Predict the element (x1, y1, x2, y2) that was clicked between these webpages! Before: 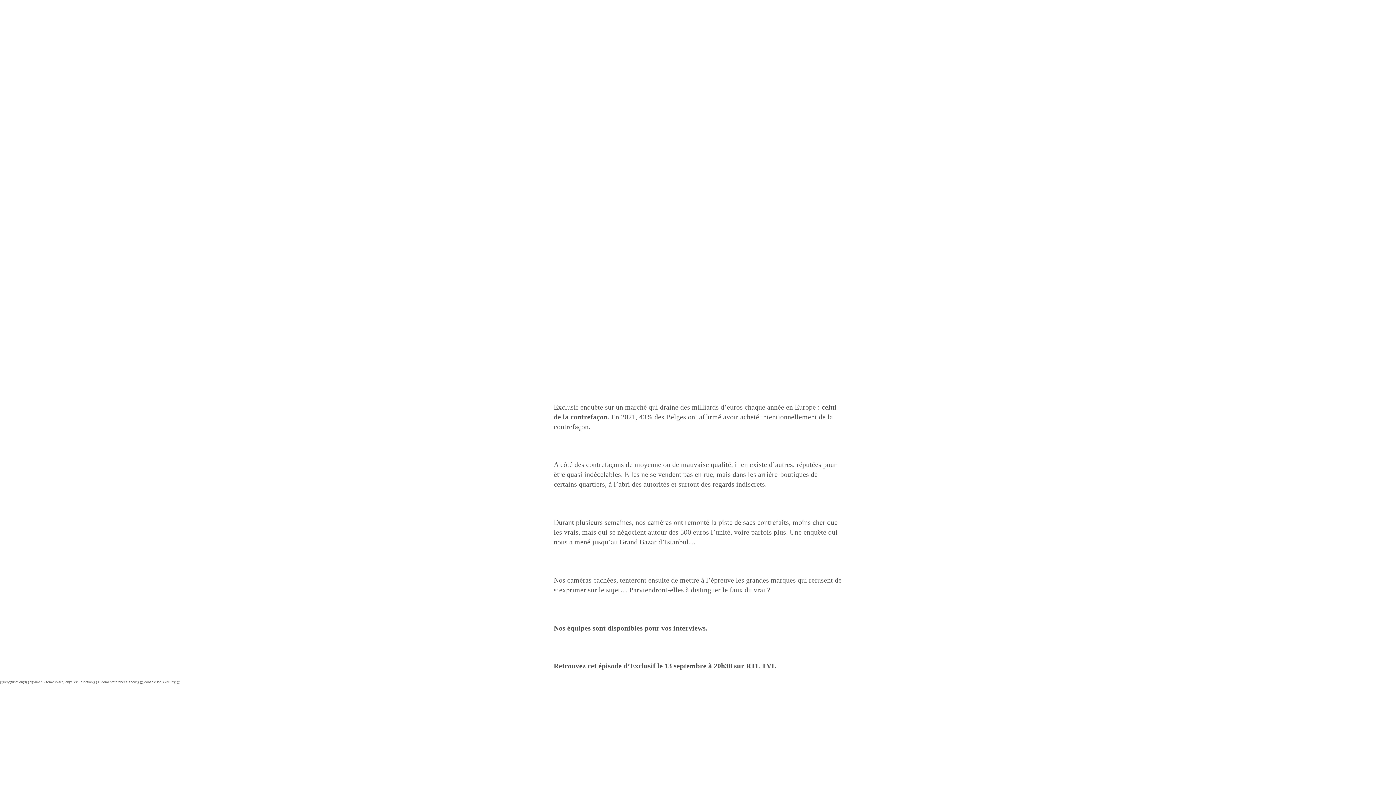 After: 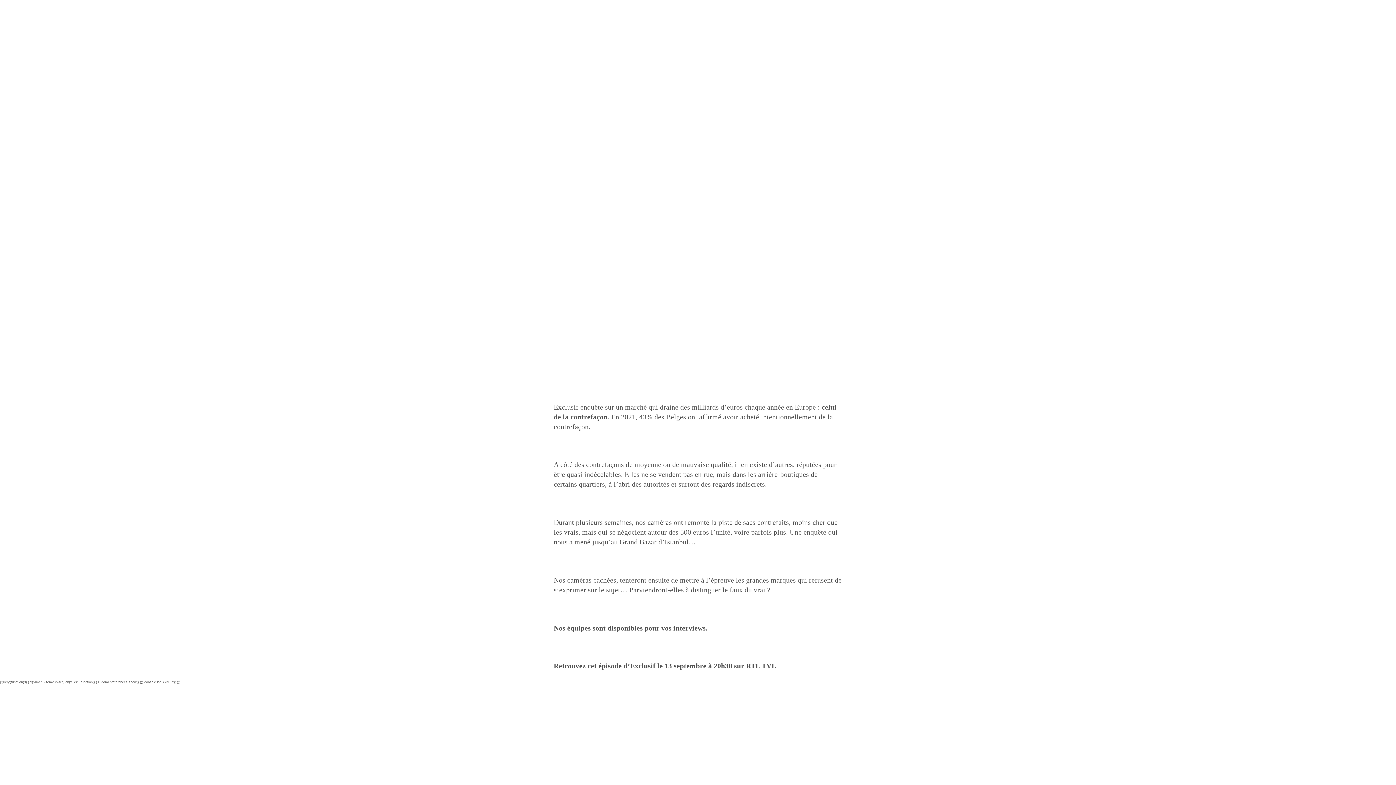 Action: bbox: (736, 13, 753, 20) label: Presse